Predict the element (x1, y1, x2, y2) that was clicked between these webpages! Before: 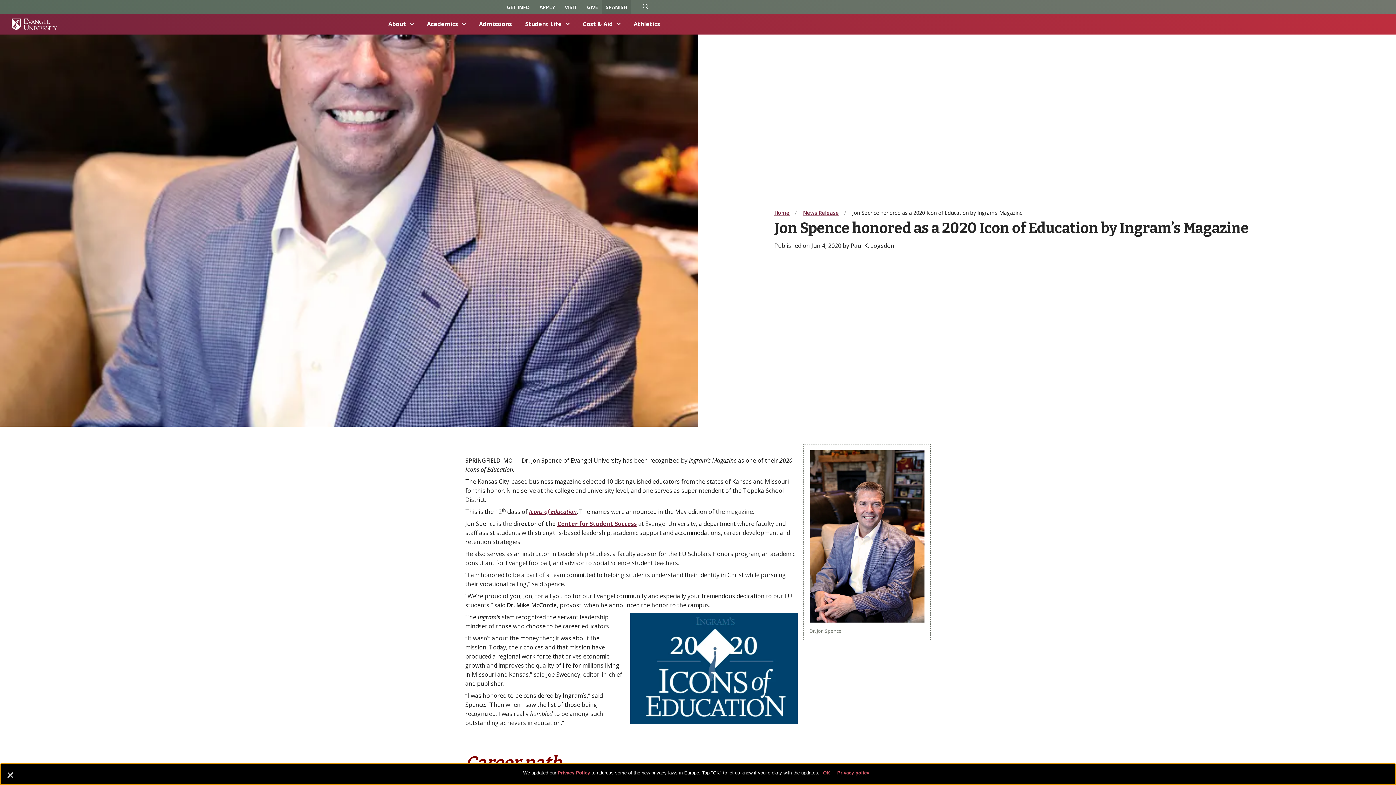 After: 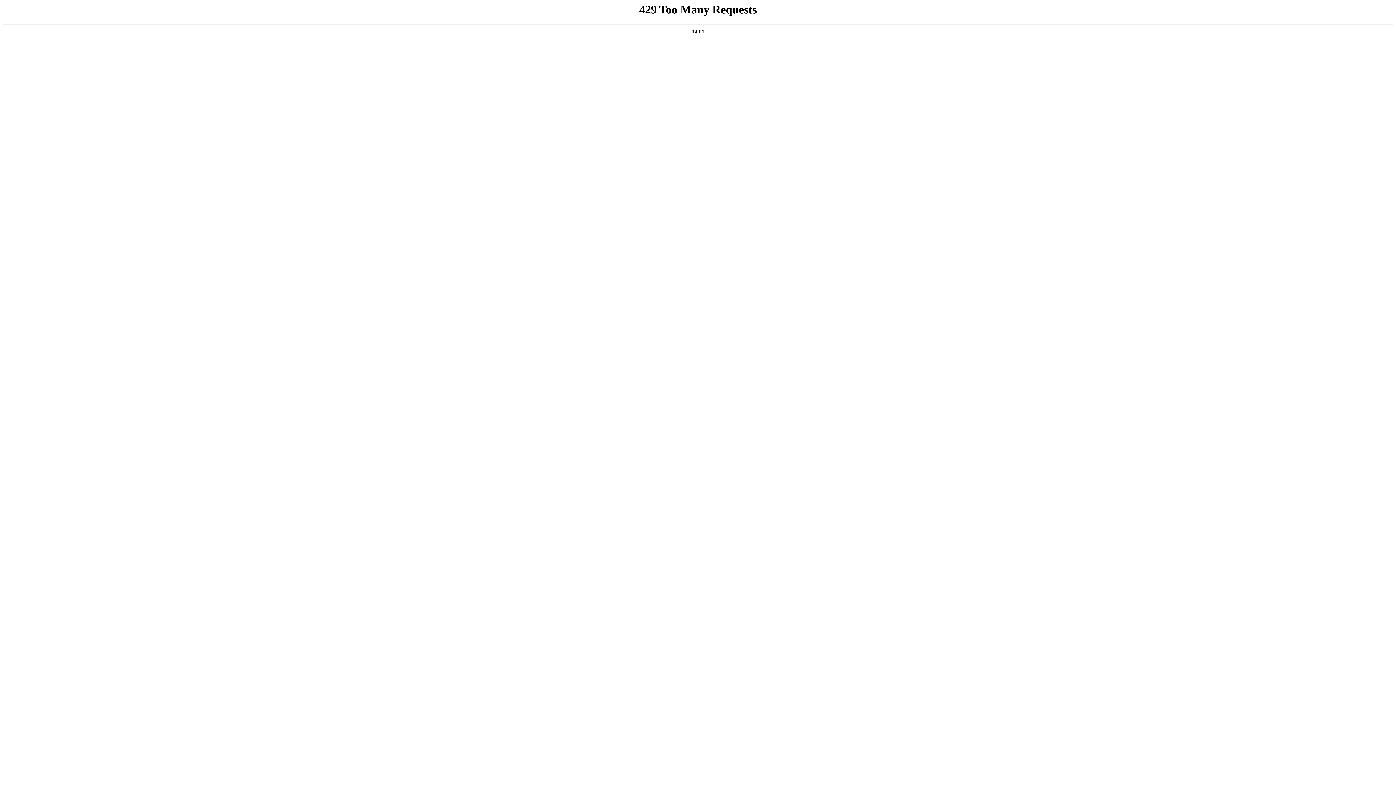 Action: bbox: (803, 209, 839, 216) label: News Release